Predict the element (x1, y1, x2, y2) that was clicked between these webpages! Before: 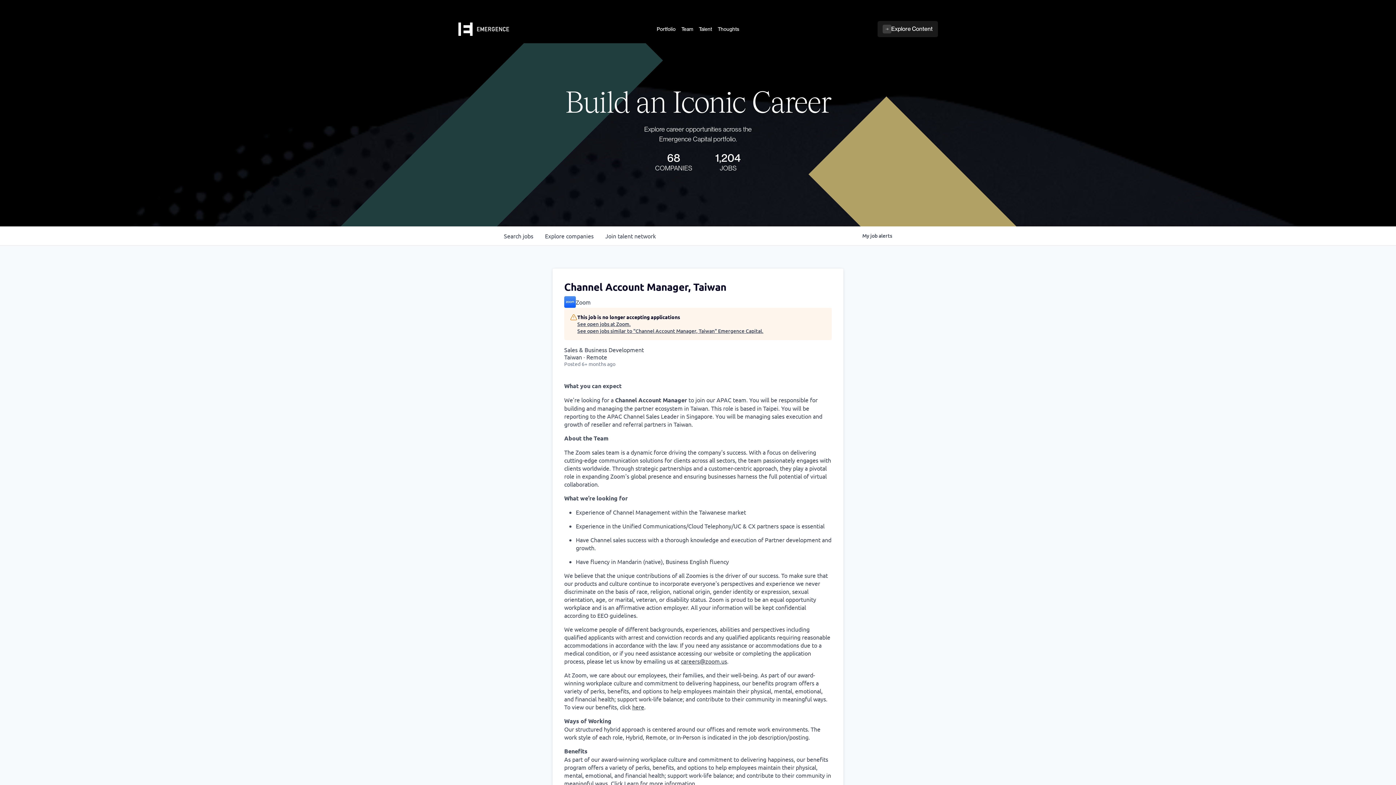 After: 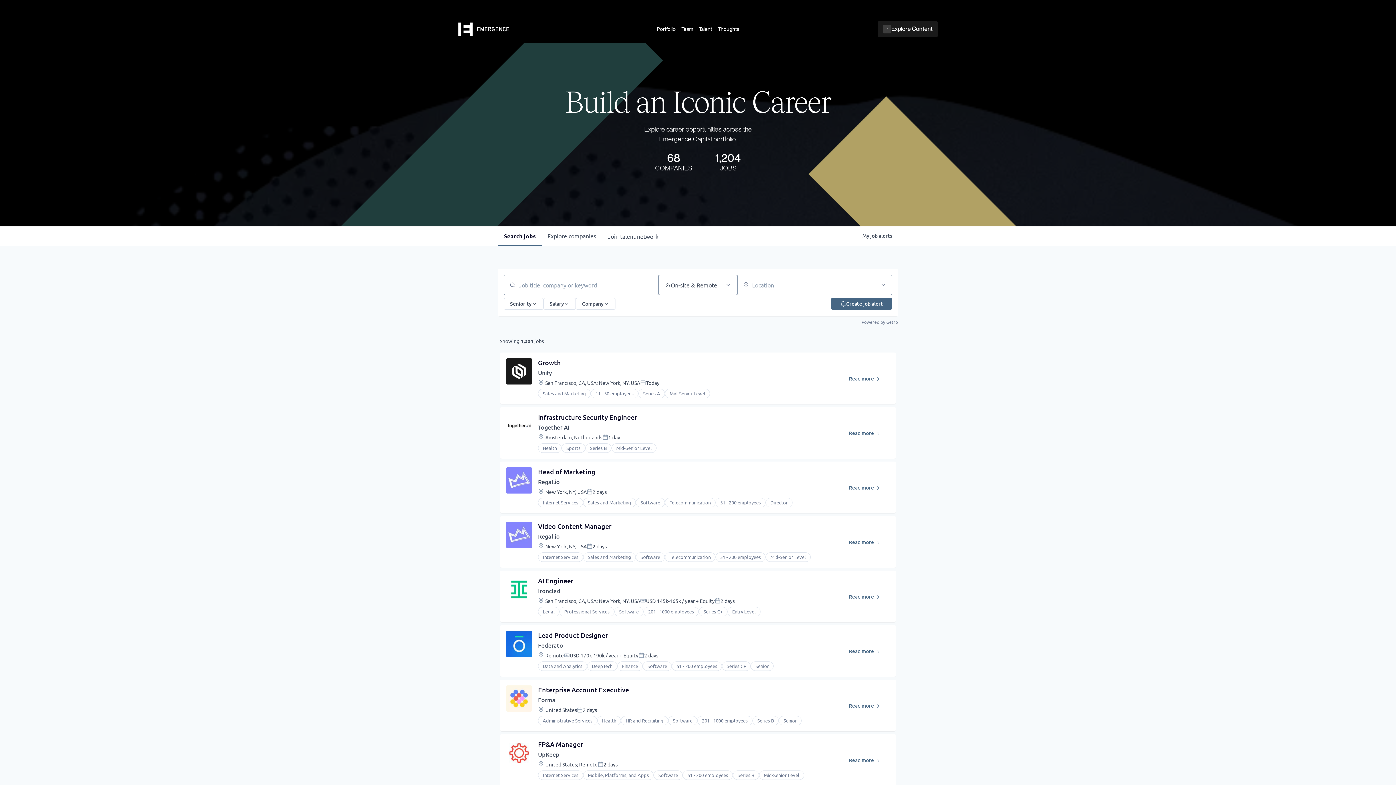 Action: label: Search 
jobs bbox: (498, 226, 539, 245)